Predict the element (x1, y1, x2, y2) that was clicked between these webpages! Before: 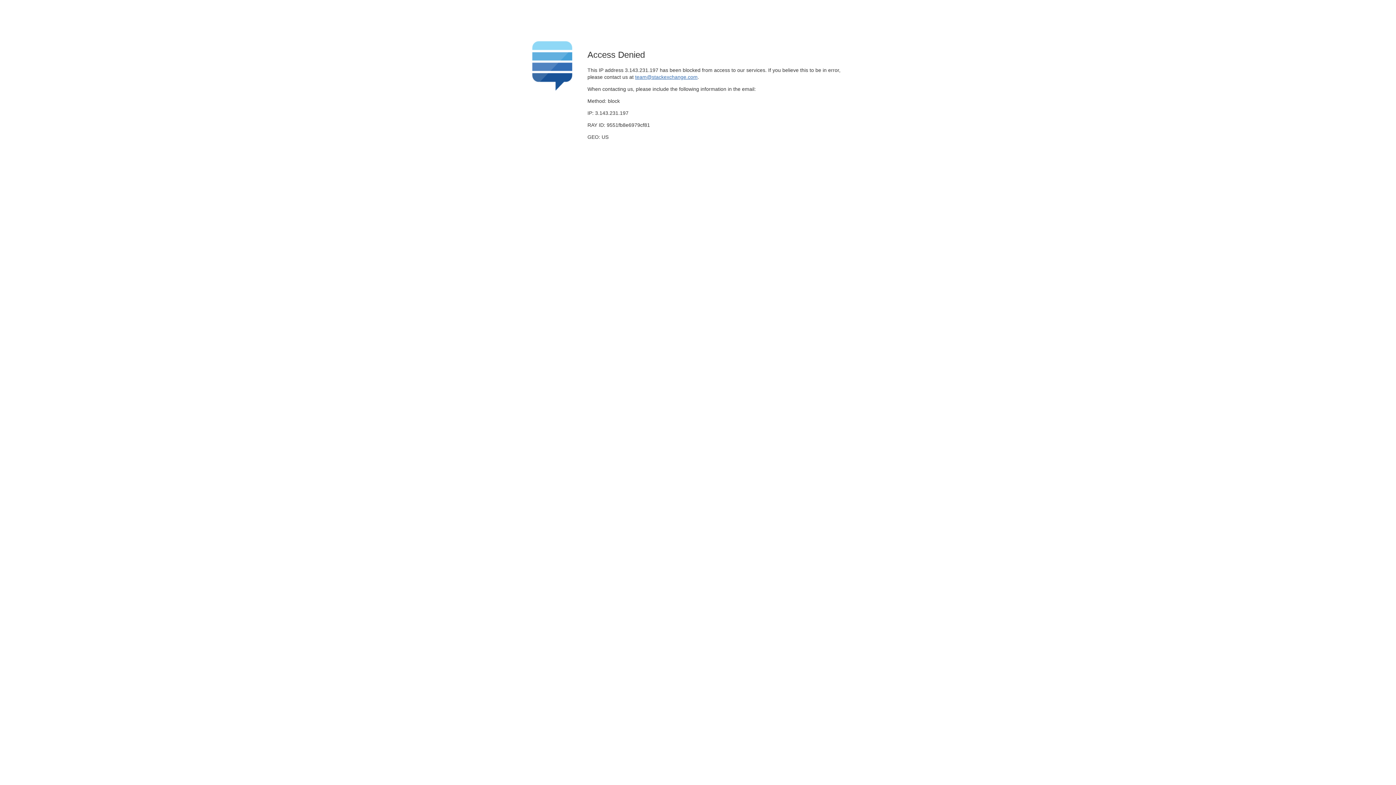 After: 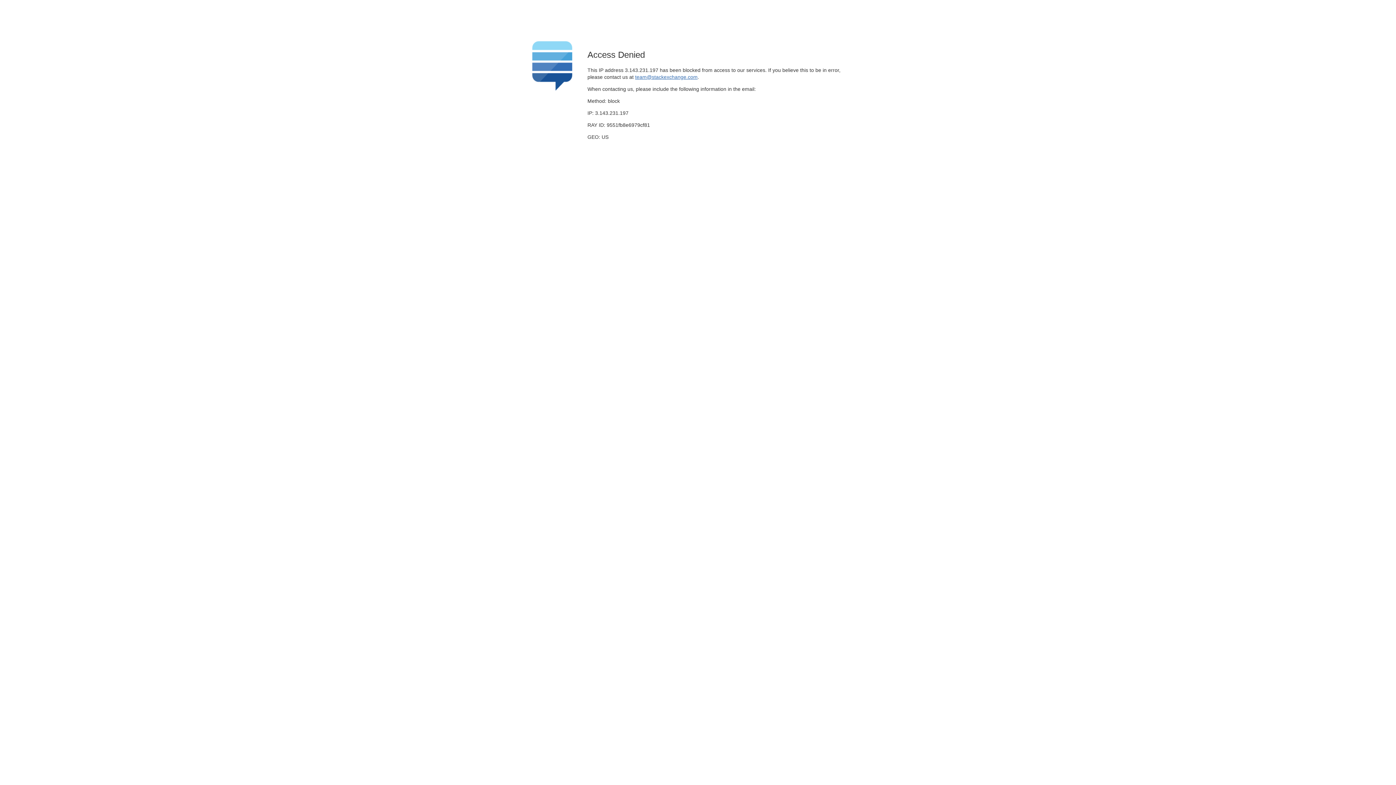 Action: bbox: (635, 74, 697, 79) label: team@stackexchange.com